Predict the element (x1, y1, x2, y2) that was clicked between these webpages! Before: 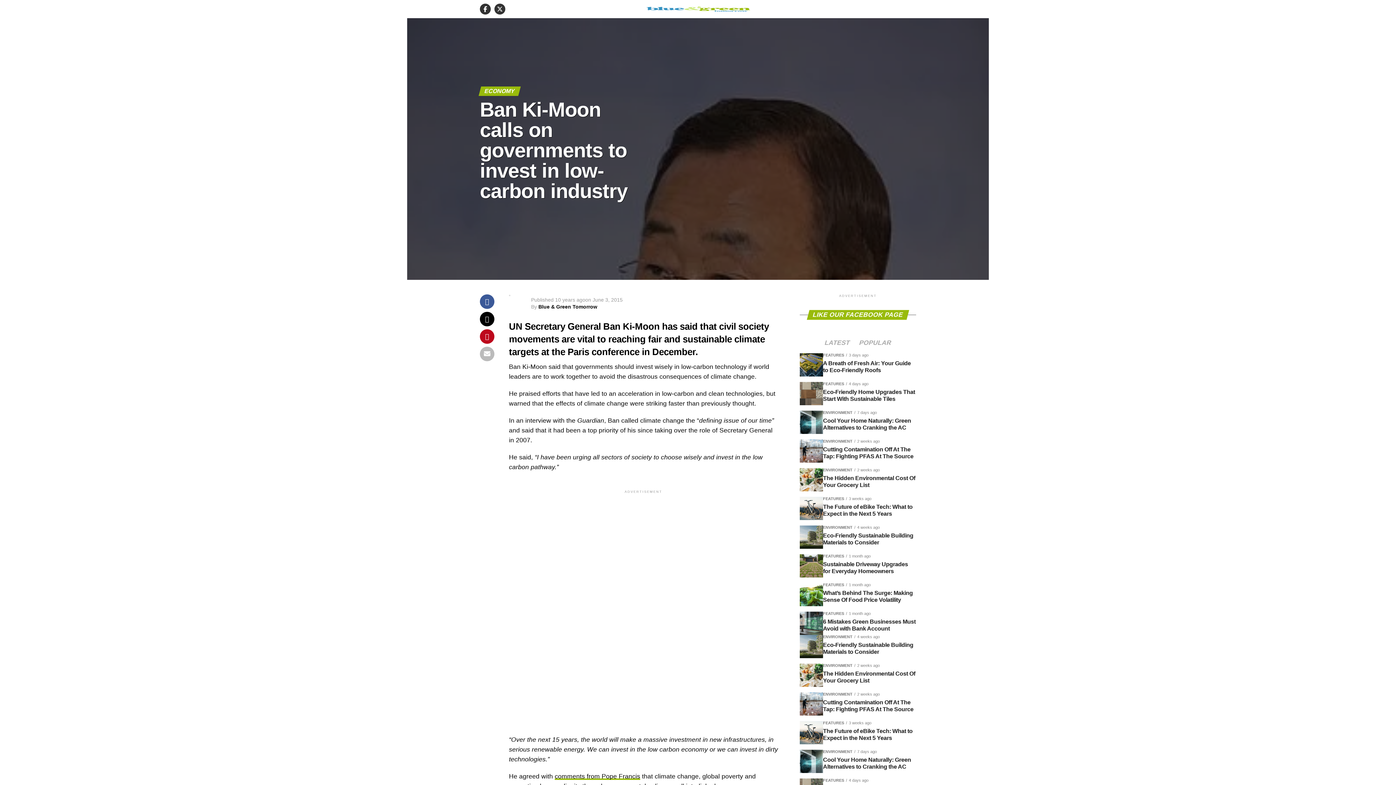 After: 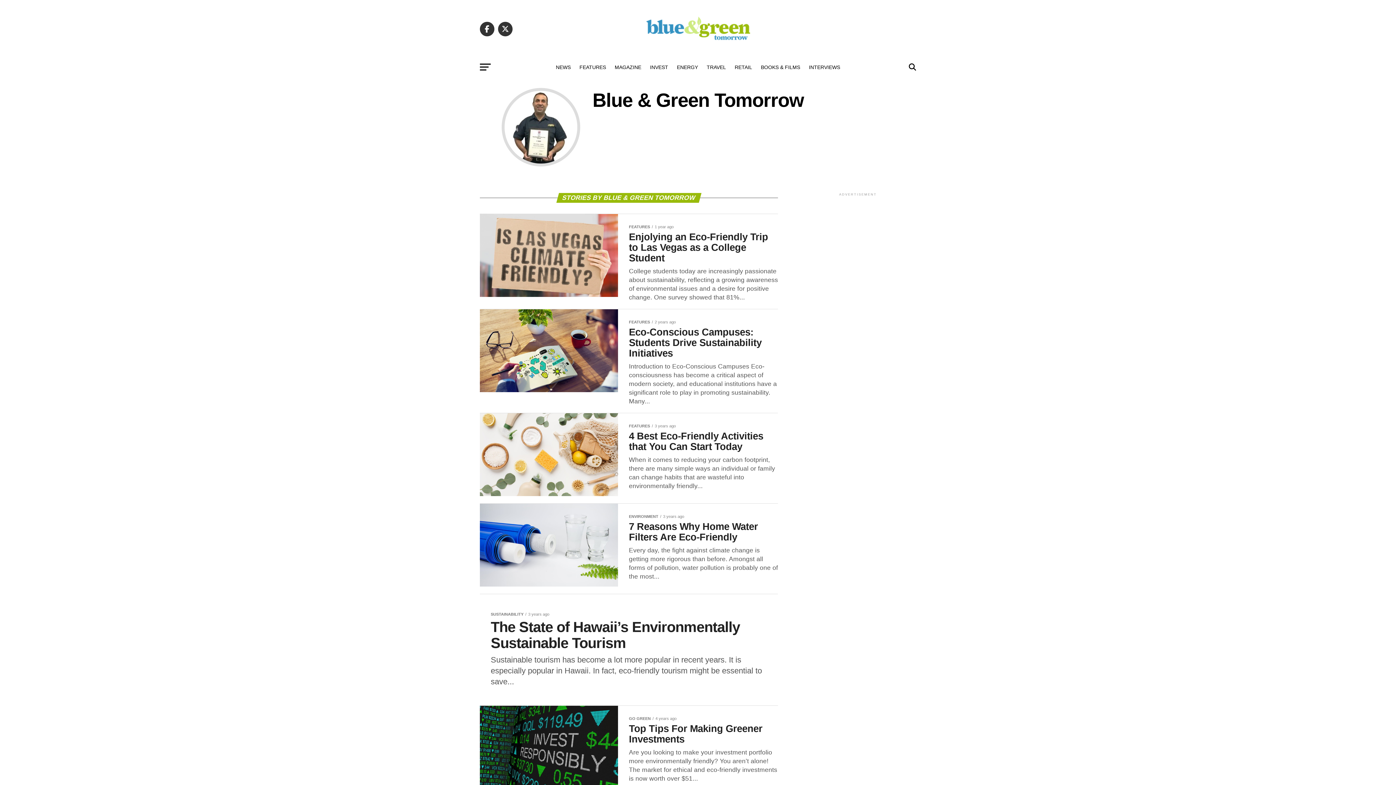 Action: label: Blue & Green Tomorrow bbox: (538, 304, 597, 309)